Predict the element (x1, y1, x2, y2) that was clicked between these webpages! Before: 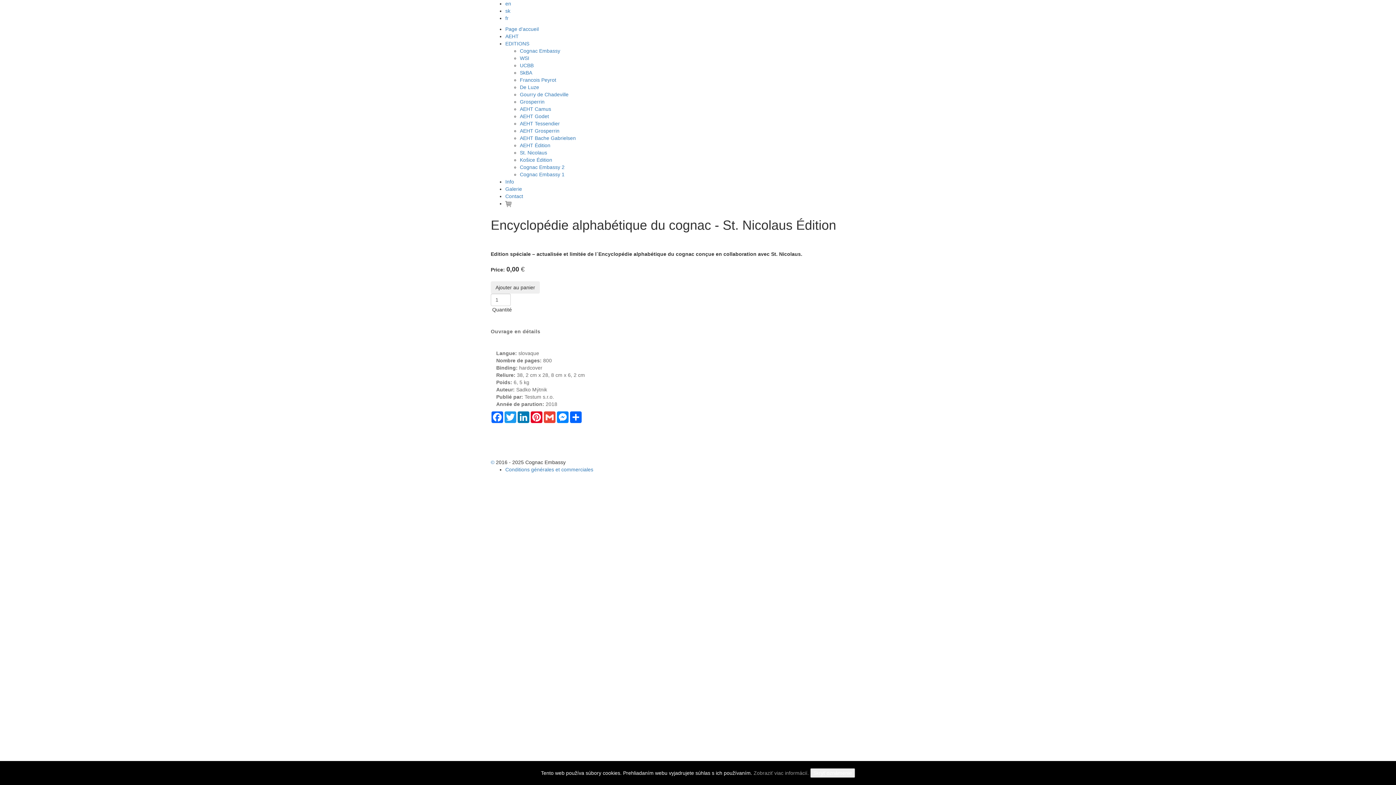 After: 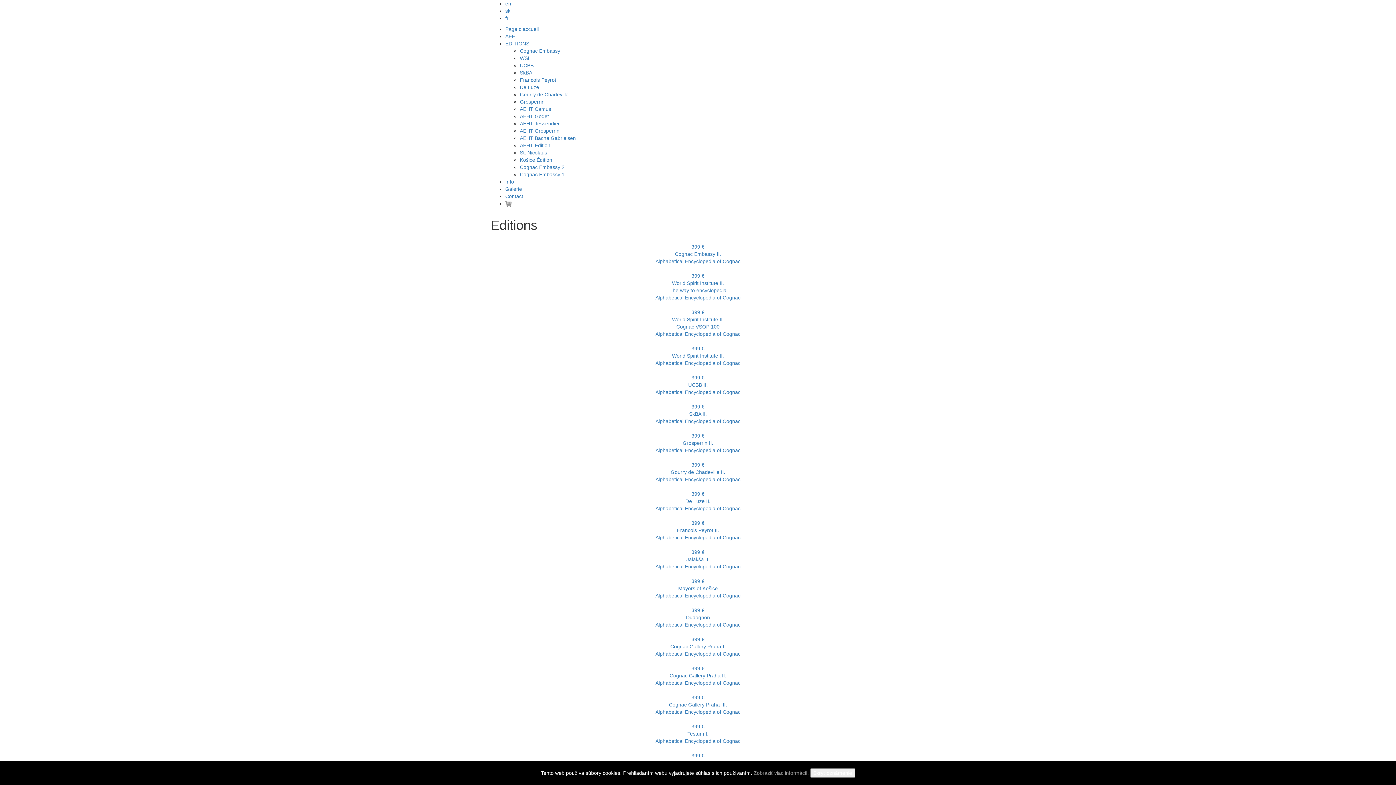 Action: bbox: (505, 40, 529, 46) label: EDITIONS